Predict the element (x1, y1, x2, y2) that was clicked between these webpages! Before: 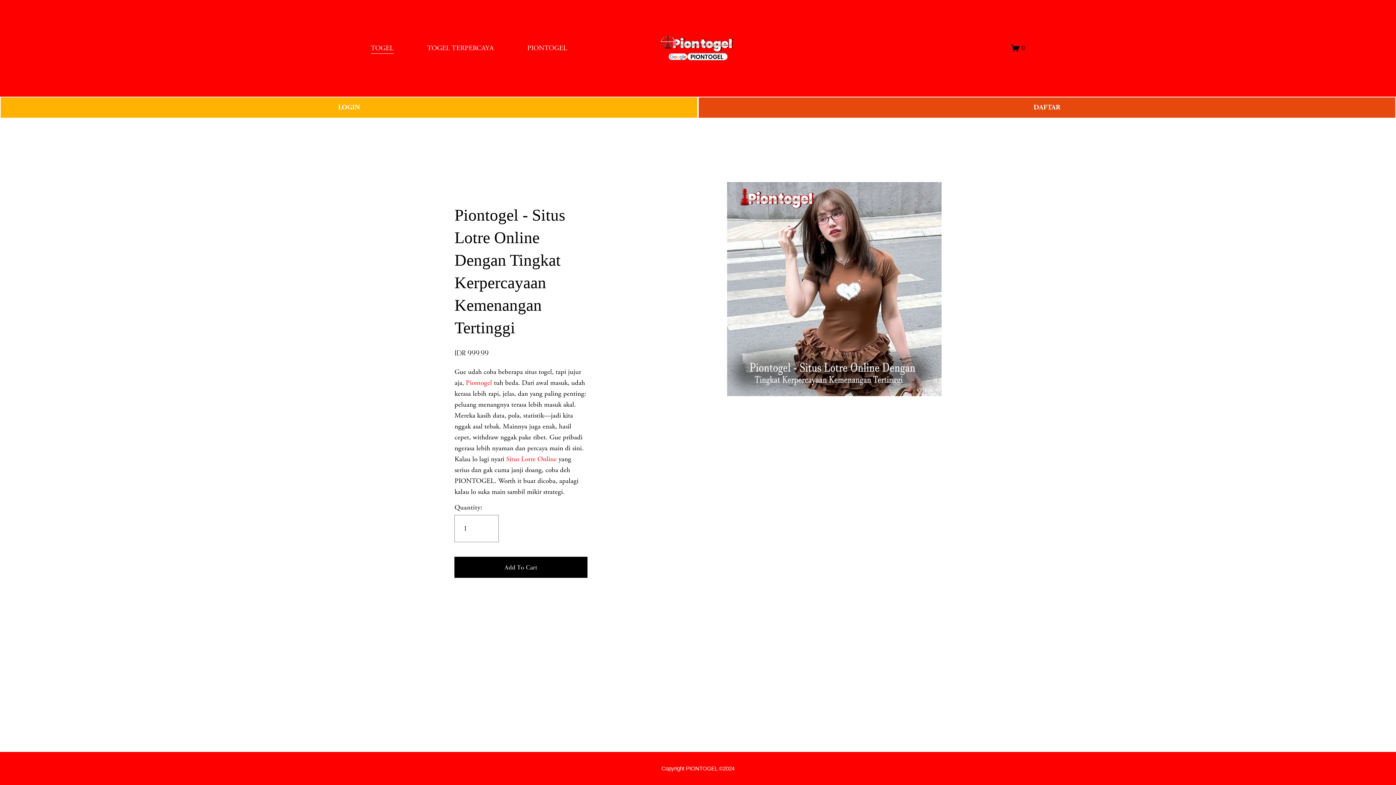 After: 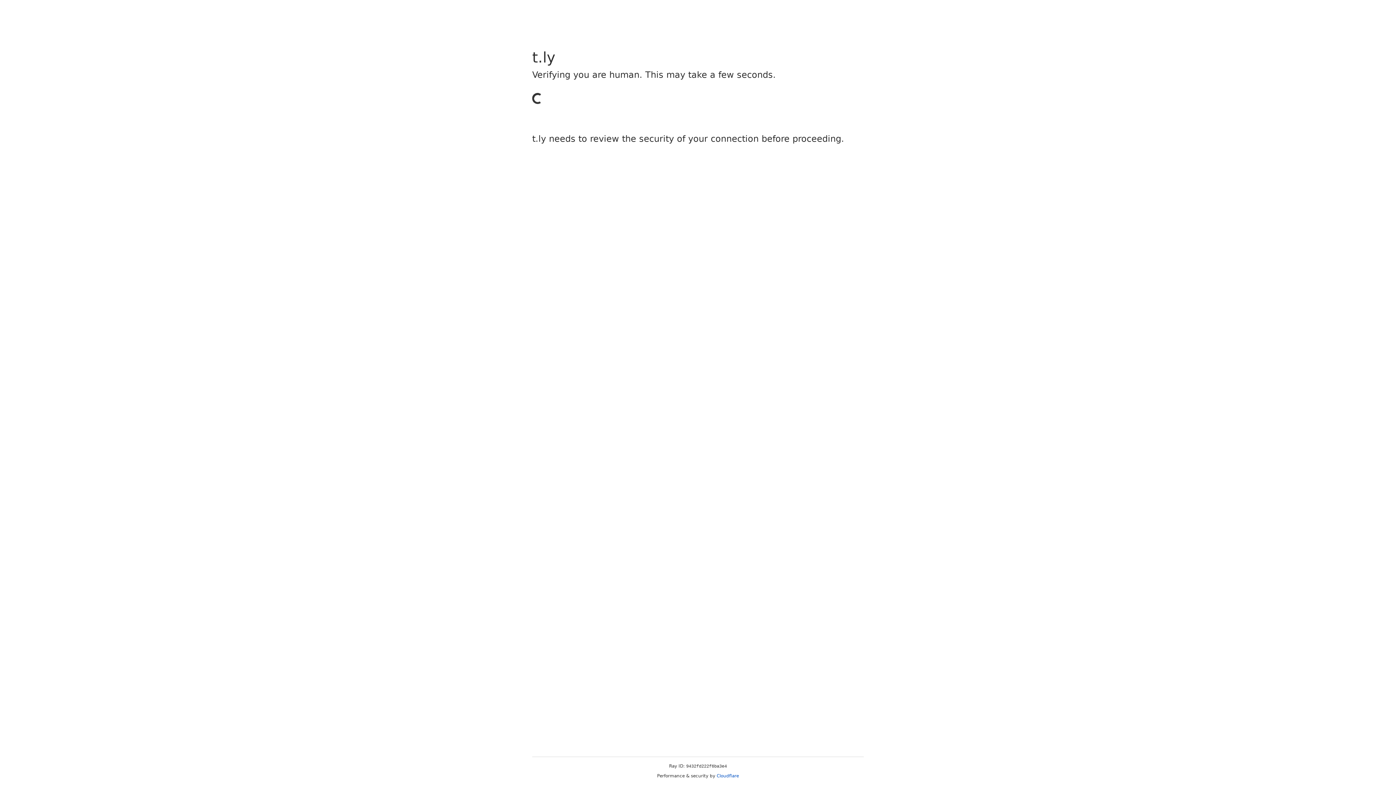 Action: bbox: (0, 96, 698, 118) label: LOGIN